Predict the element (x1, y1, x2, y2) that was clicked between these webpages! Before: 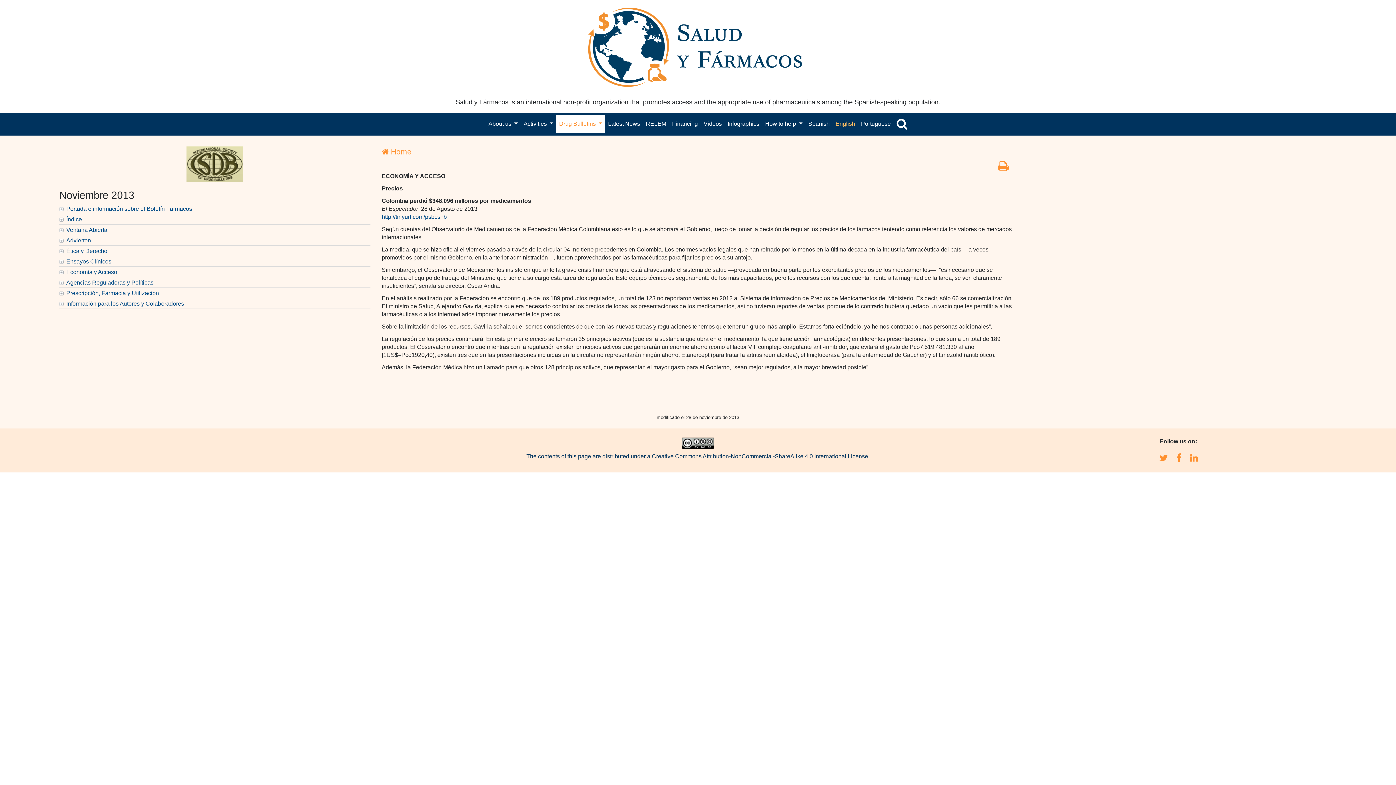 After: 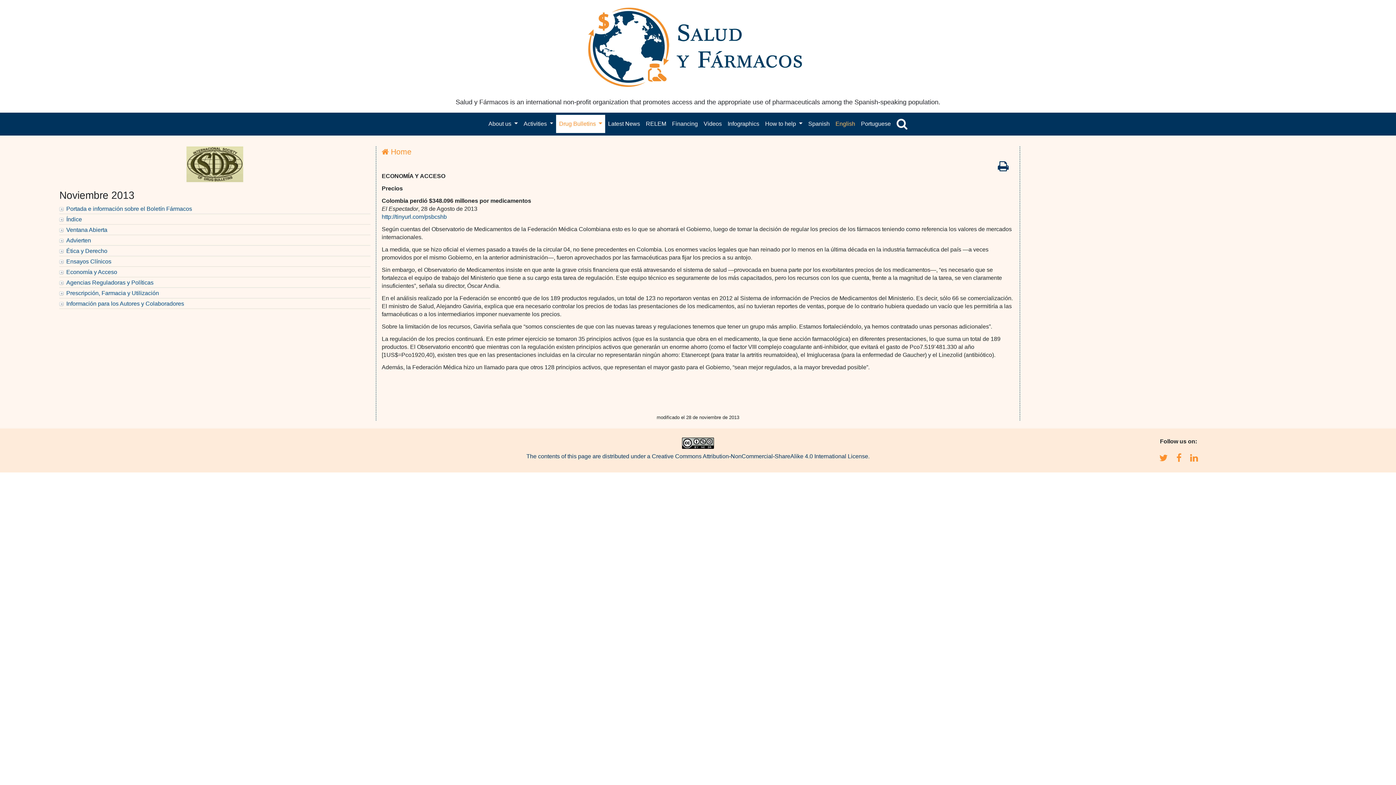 Action: bbox: (998, 165, 1009, 171)